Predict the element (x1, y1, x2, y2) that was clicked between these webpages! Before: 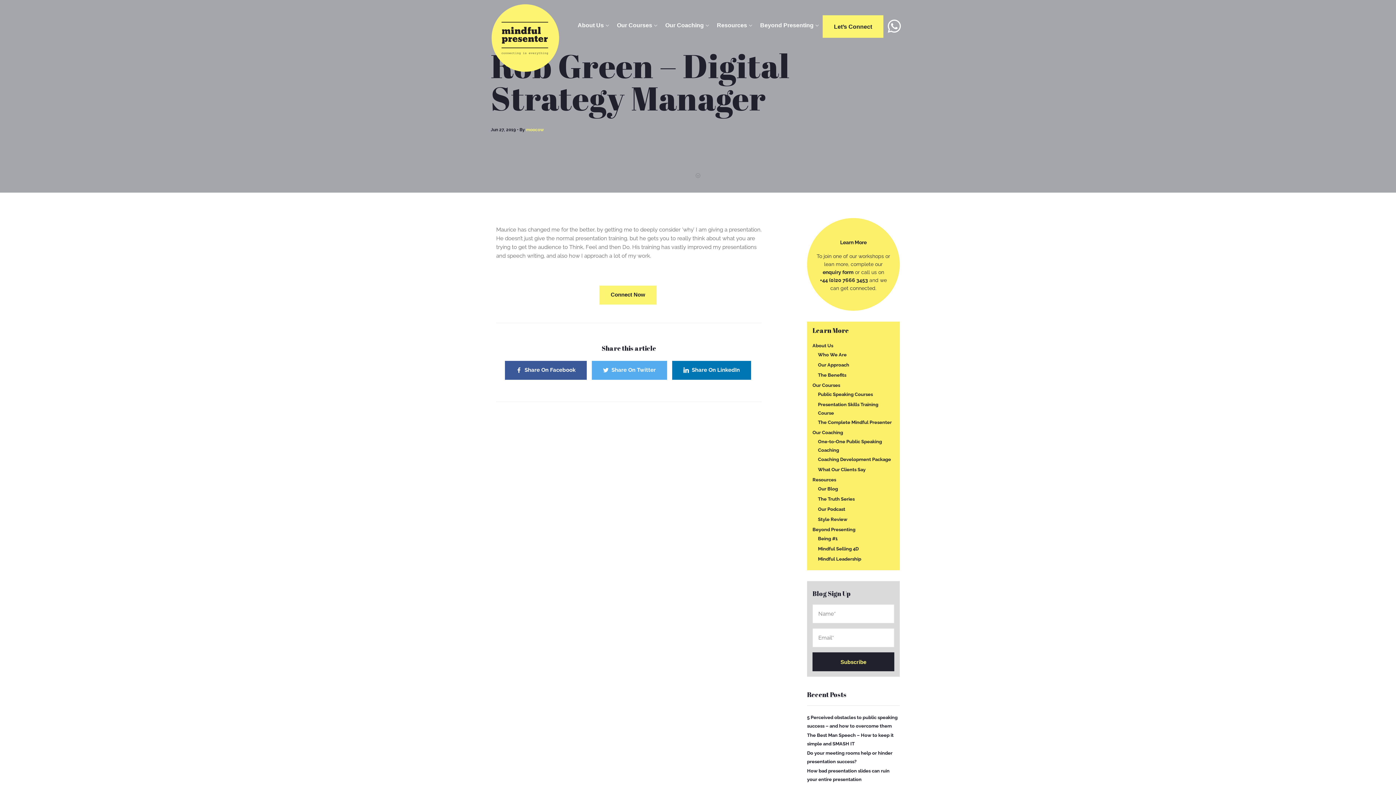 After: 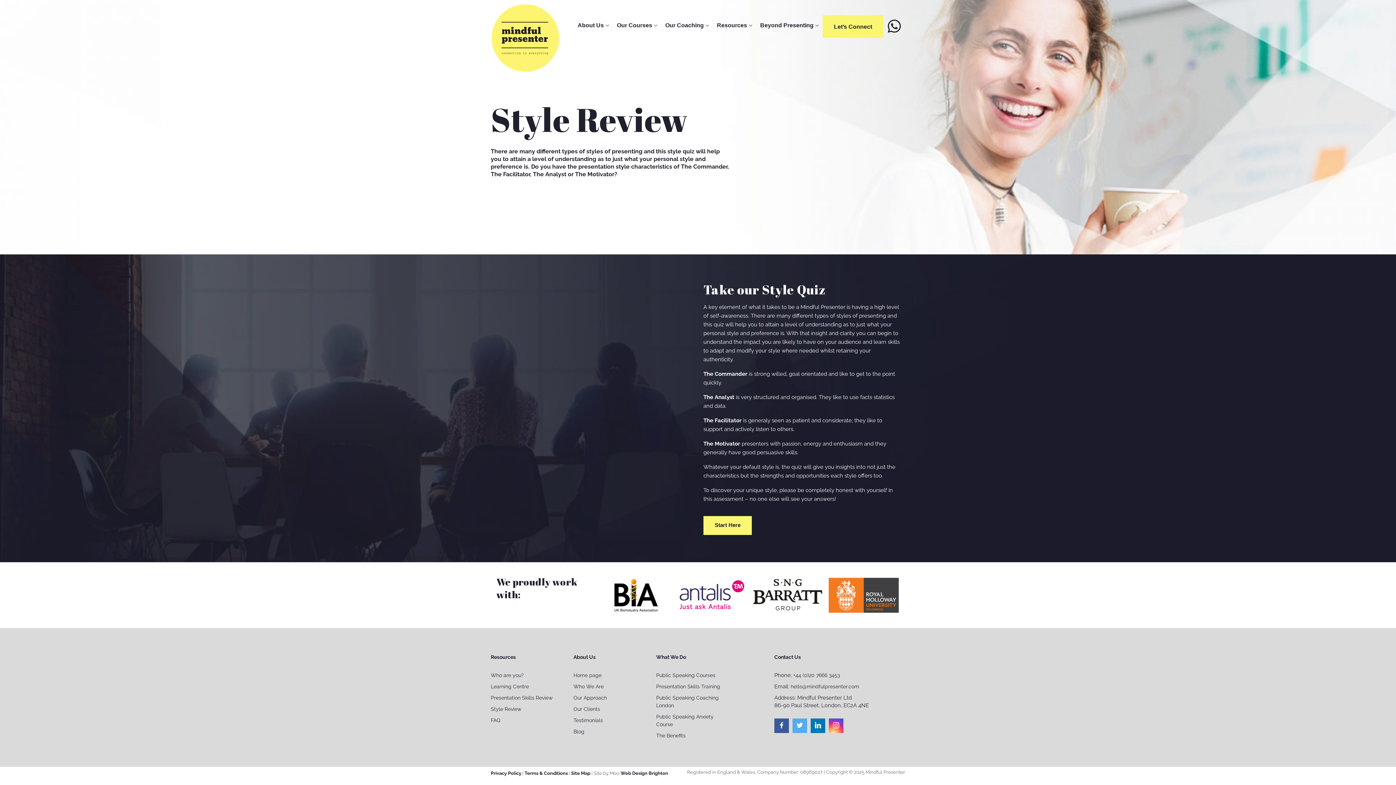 Action: bbox: (818, 516, 847, 522) label: Style Review